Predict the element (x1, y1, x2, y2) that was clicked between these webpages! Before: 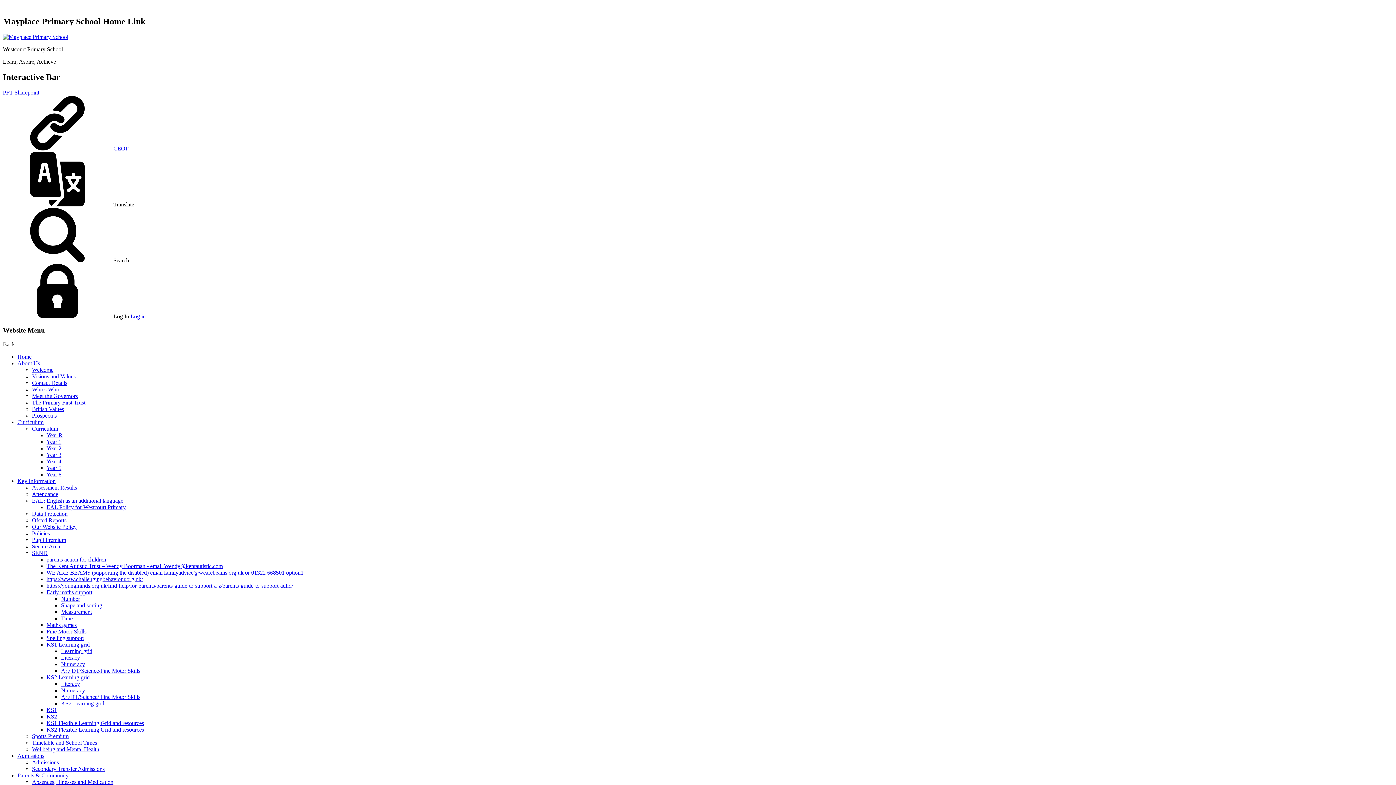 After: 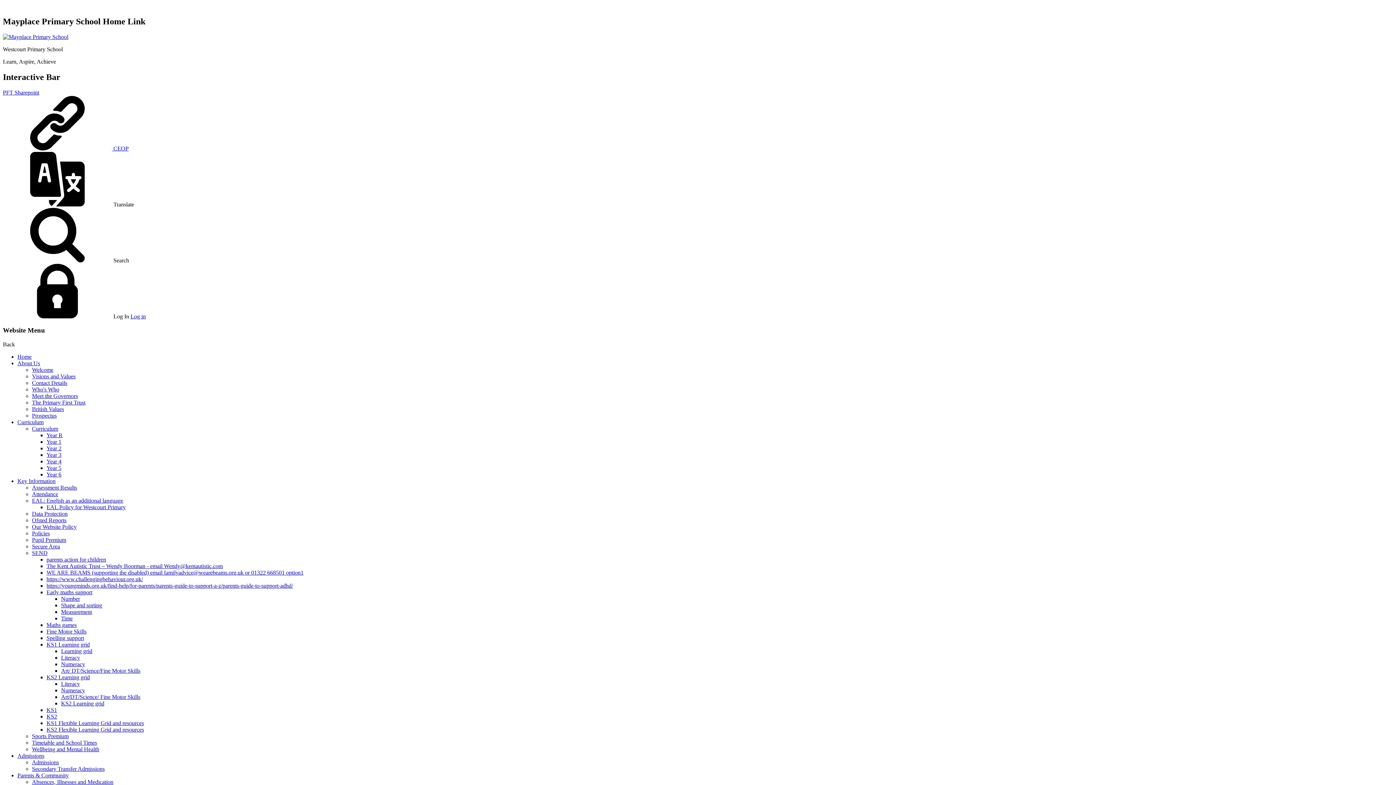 Action: label: Year 1 bbox: (46, 438, 61, 445)